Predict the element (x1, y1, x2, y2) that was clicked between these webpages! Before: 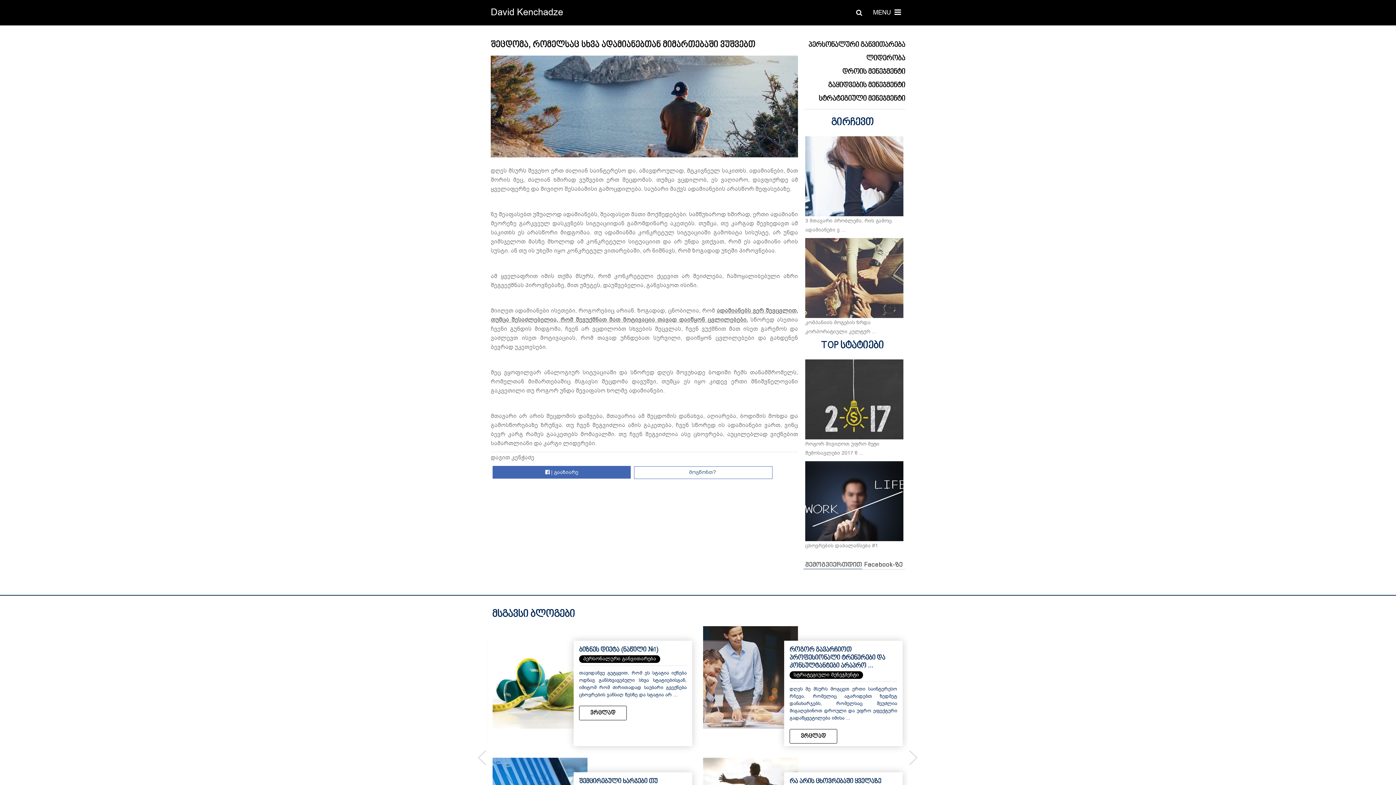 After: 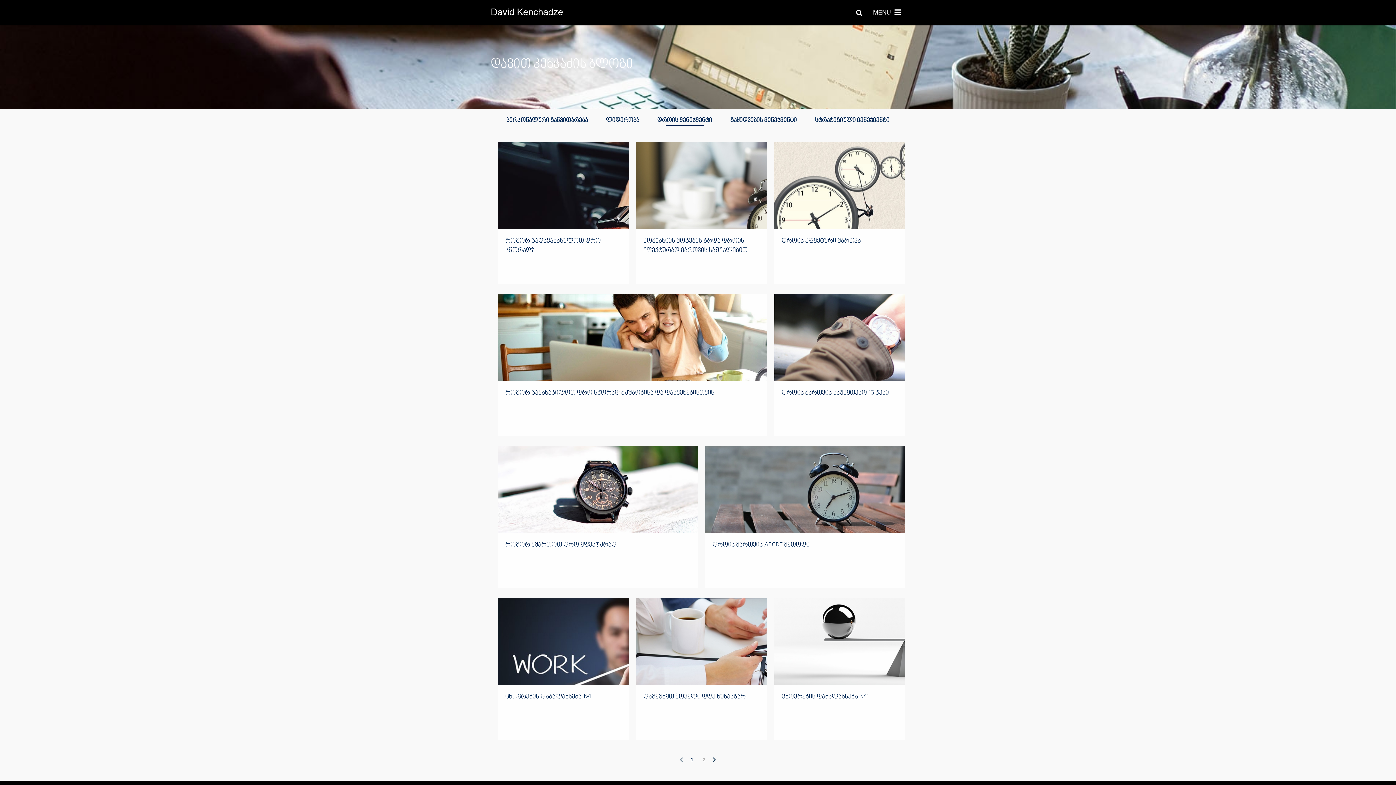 Action: label: დროის მენეჯმენტი bbox: (803, 65, 905, 78)